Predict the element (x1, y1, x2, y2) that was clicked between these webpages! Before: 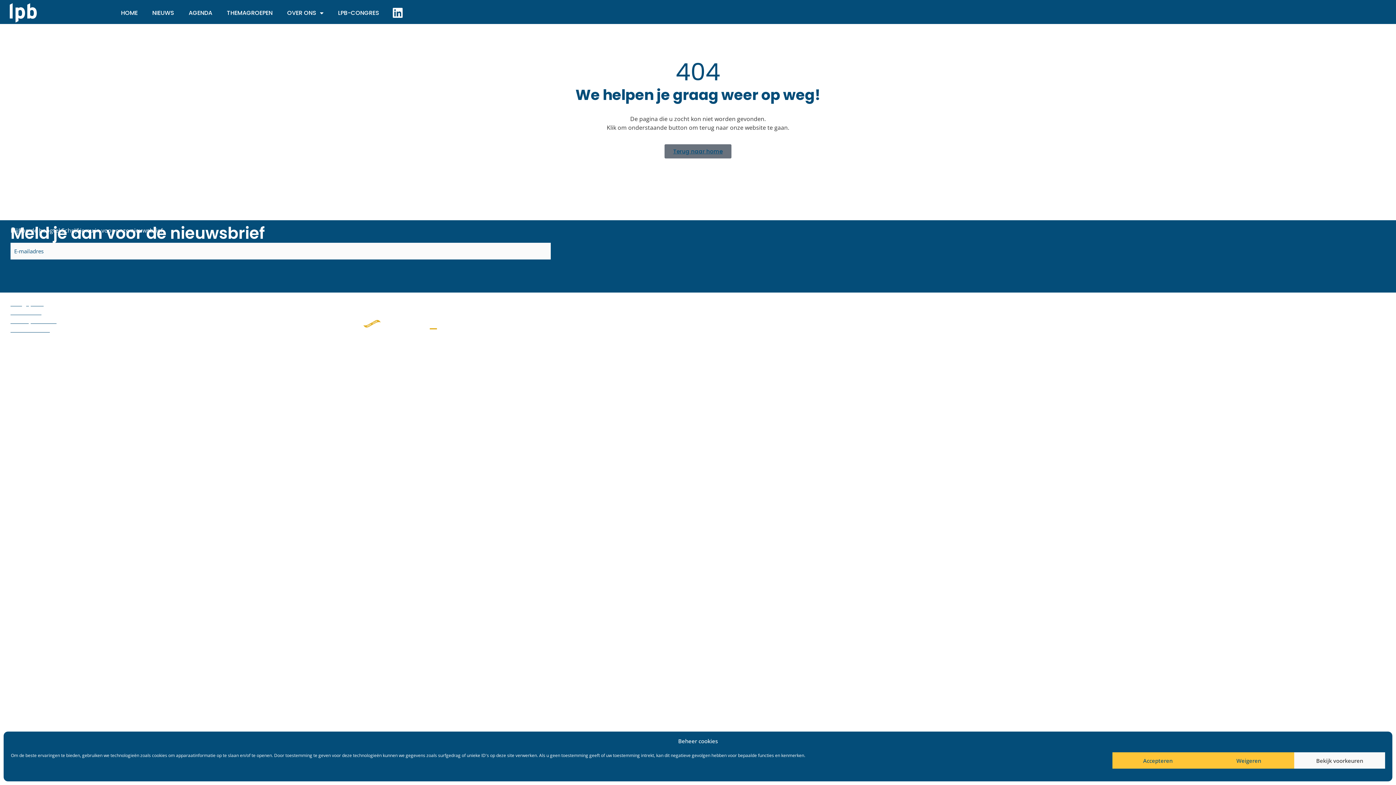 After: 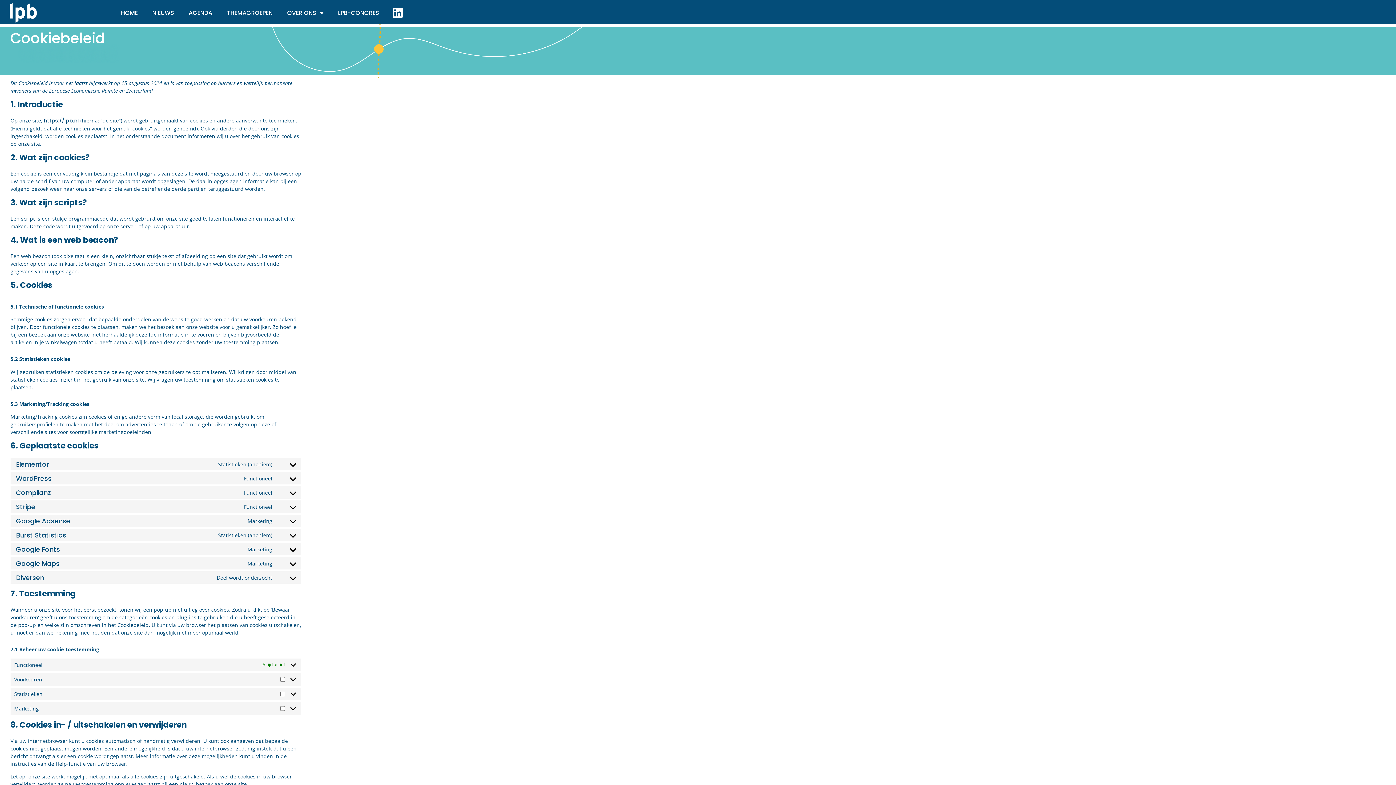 Action: bbox: (10, 325, 60, 334) label: Cookiebeleid